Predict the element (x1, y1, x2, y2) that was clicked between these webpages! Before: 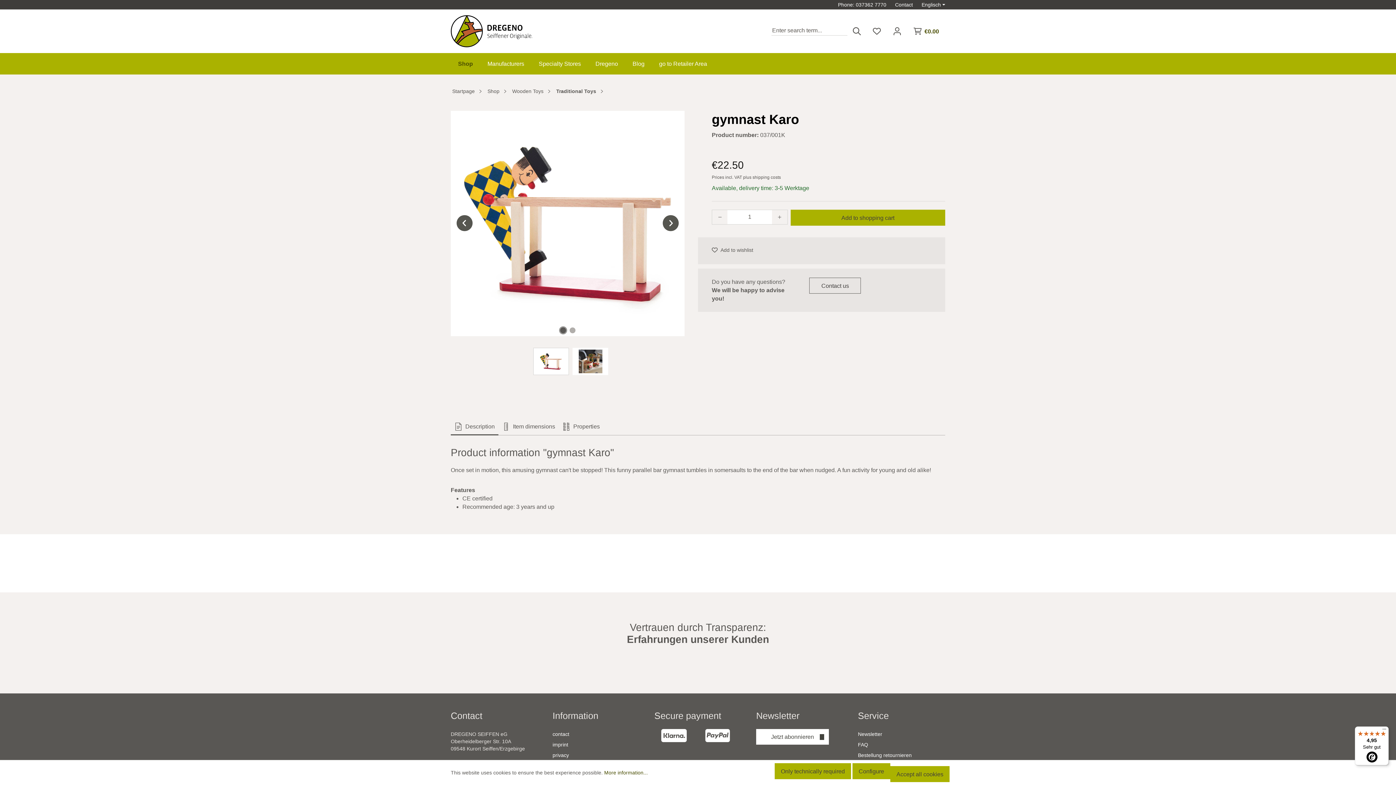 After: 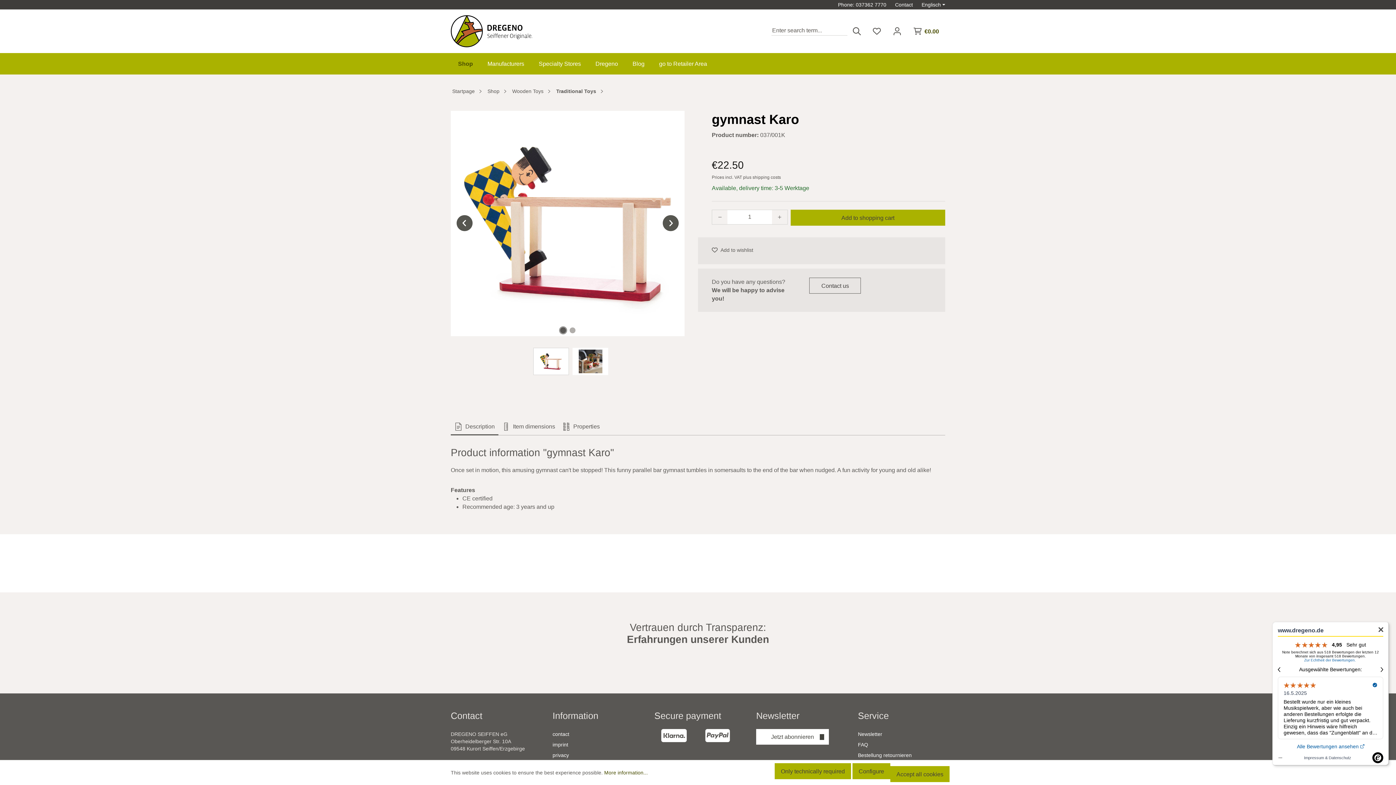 Action: label: 4,95

Sehr gut bbox: (1355, 726, 1389, 765)